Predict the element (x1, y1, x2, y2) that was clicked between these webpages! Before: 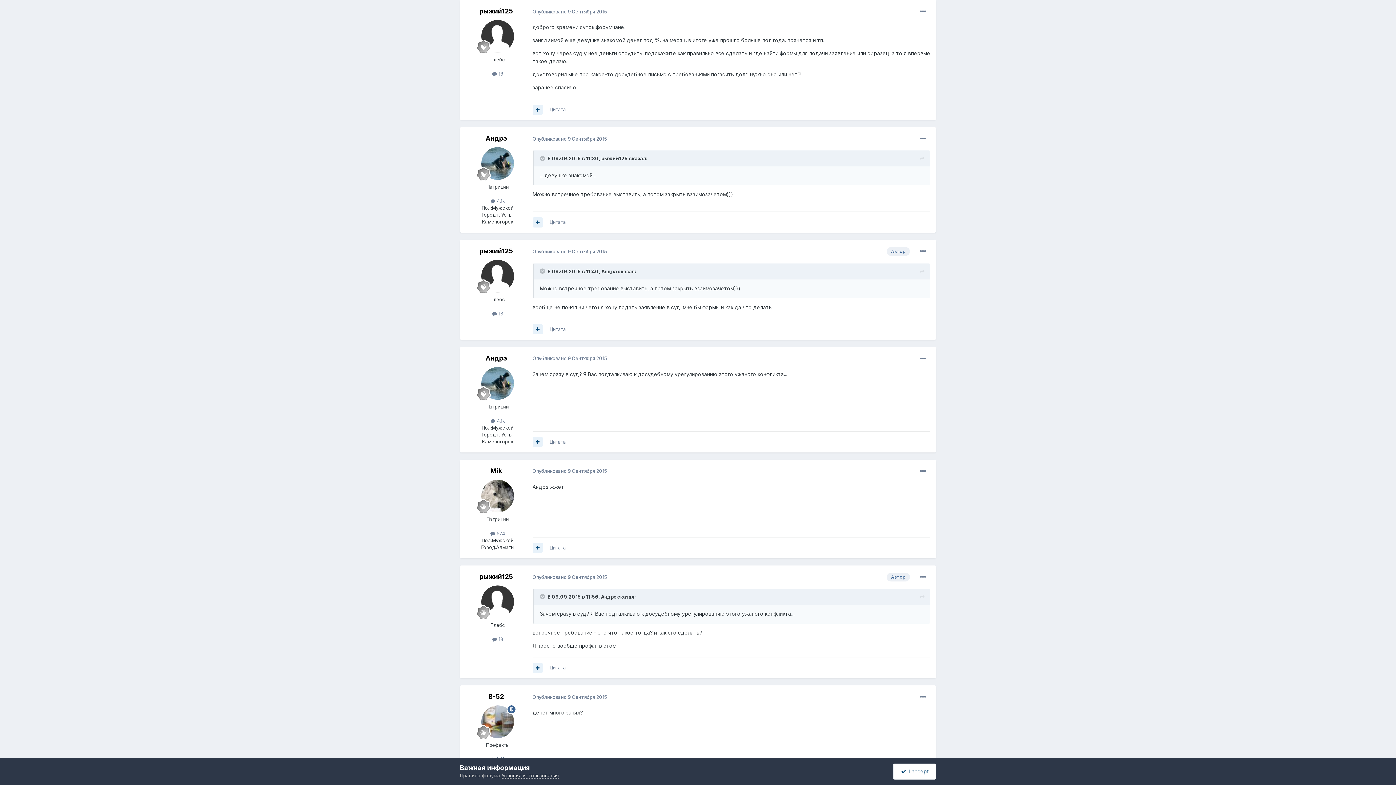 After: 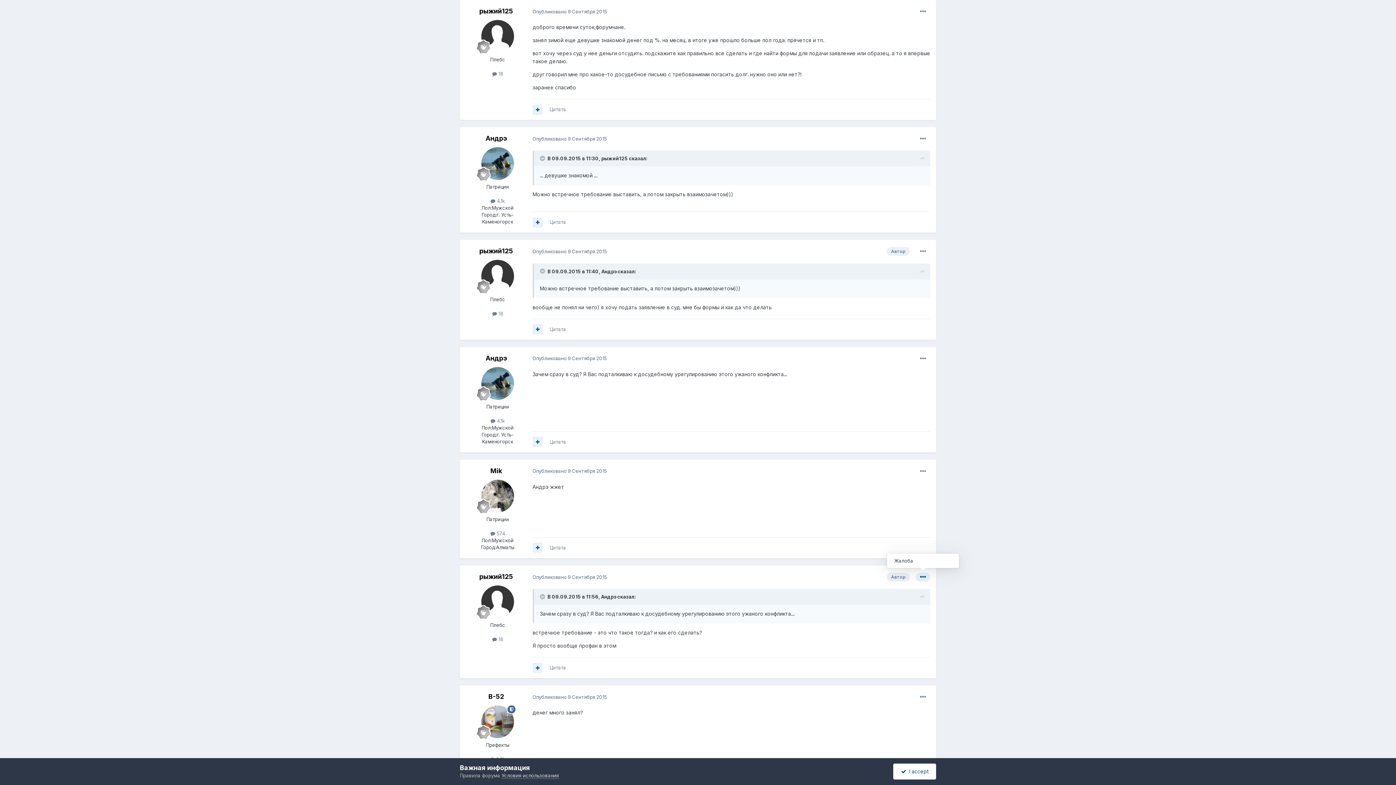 Action: bbox: (916, 573, 930, 581)